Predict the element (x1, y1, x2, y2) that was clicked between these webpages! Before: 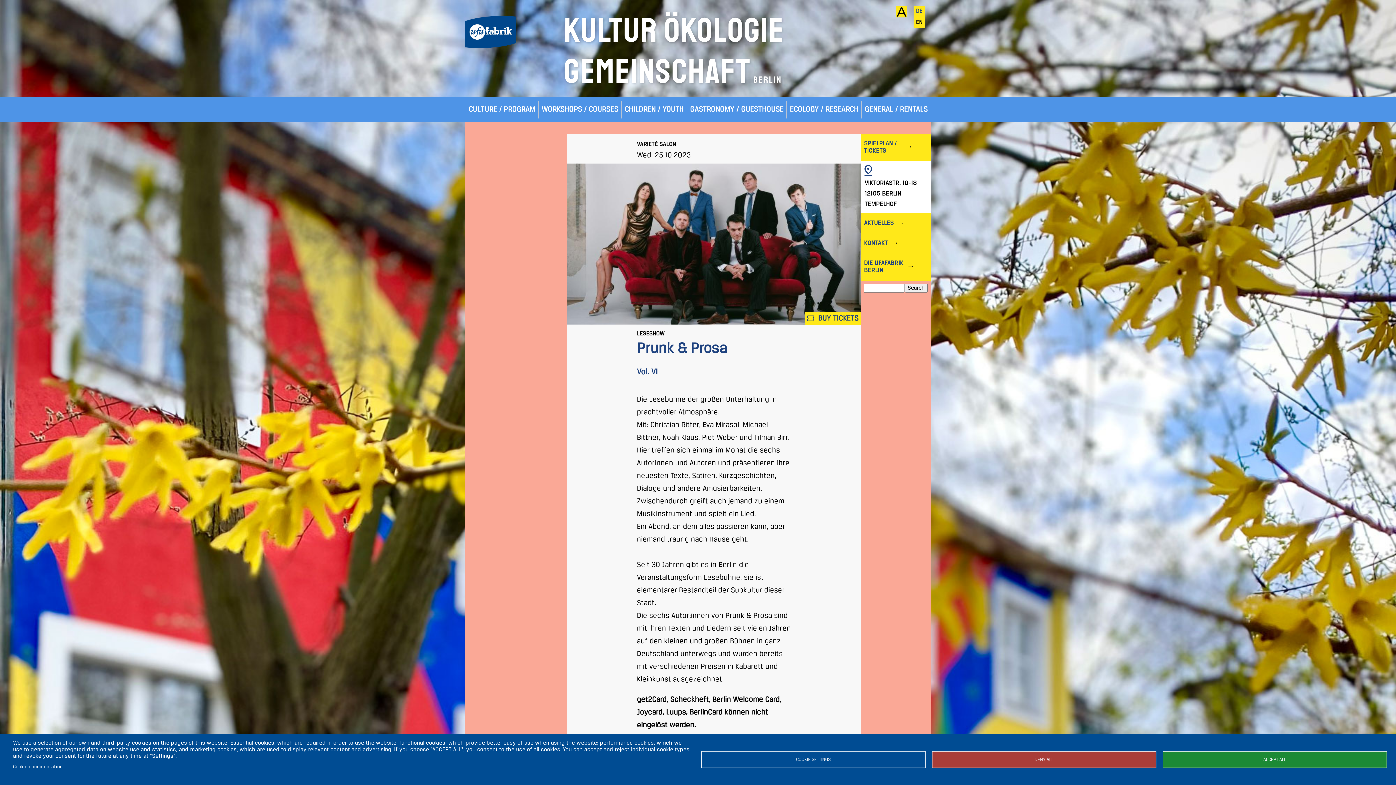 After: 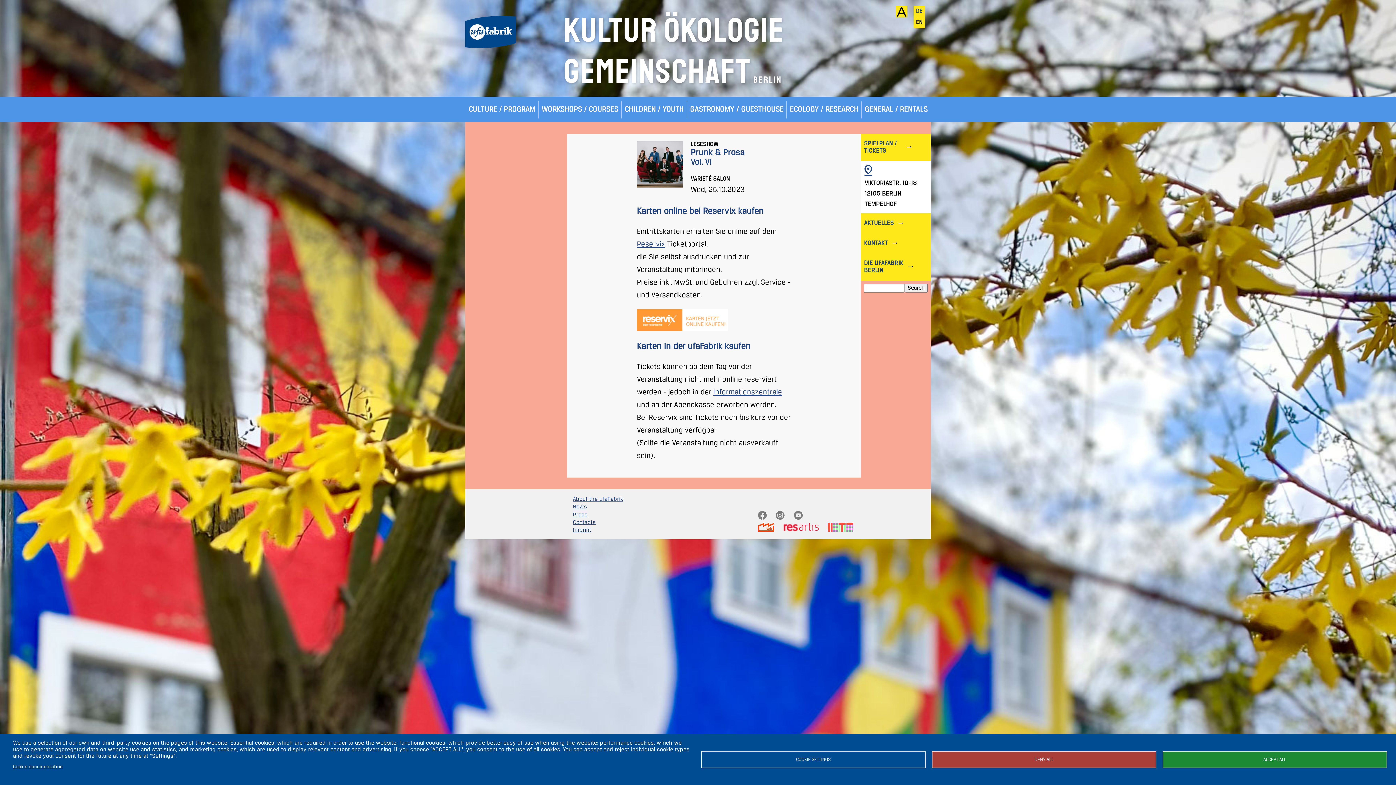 Action: bbox: (805, 312, 861, 324) label:  BUY TICKETS